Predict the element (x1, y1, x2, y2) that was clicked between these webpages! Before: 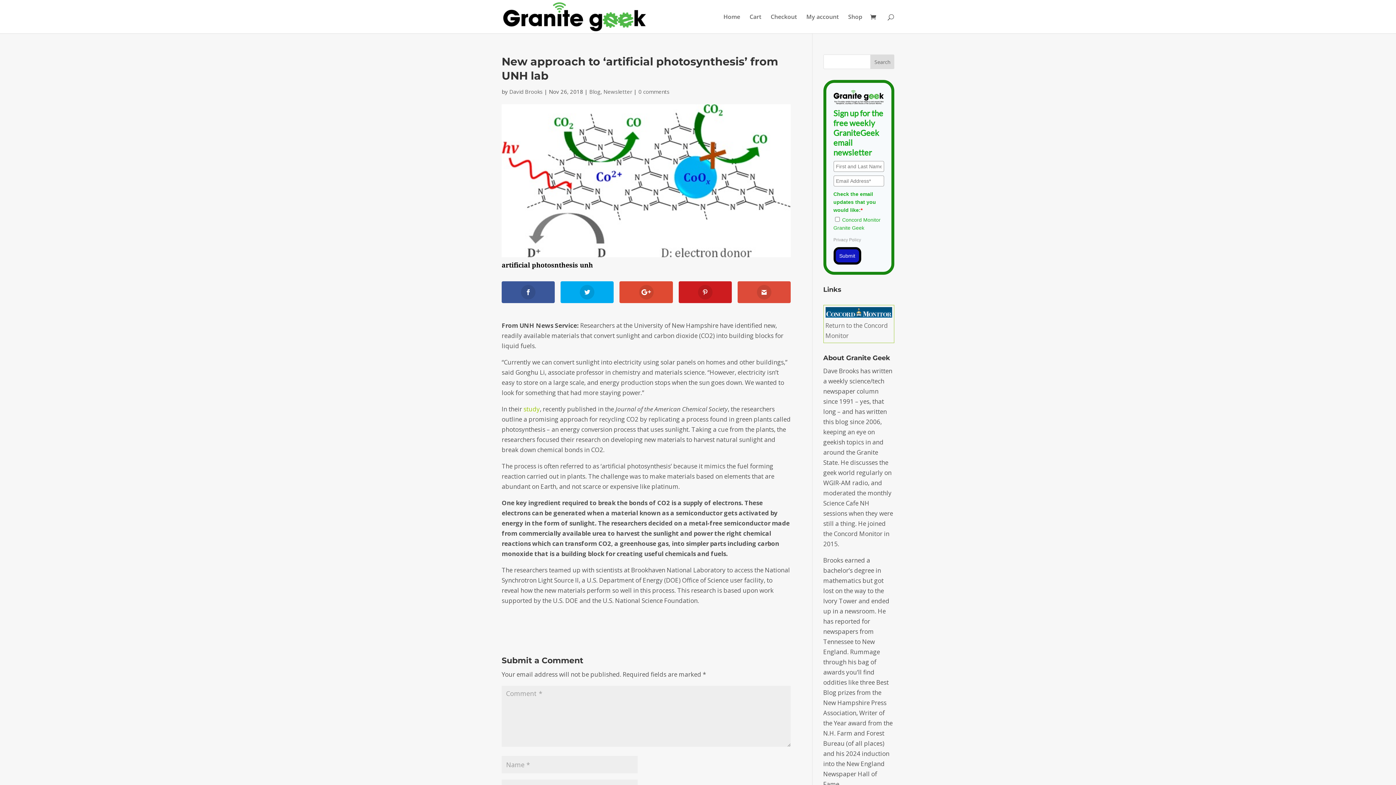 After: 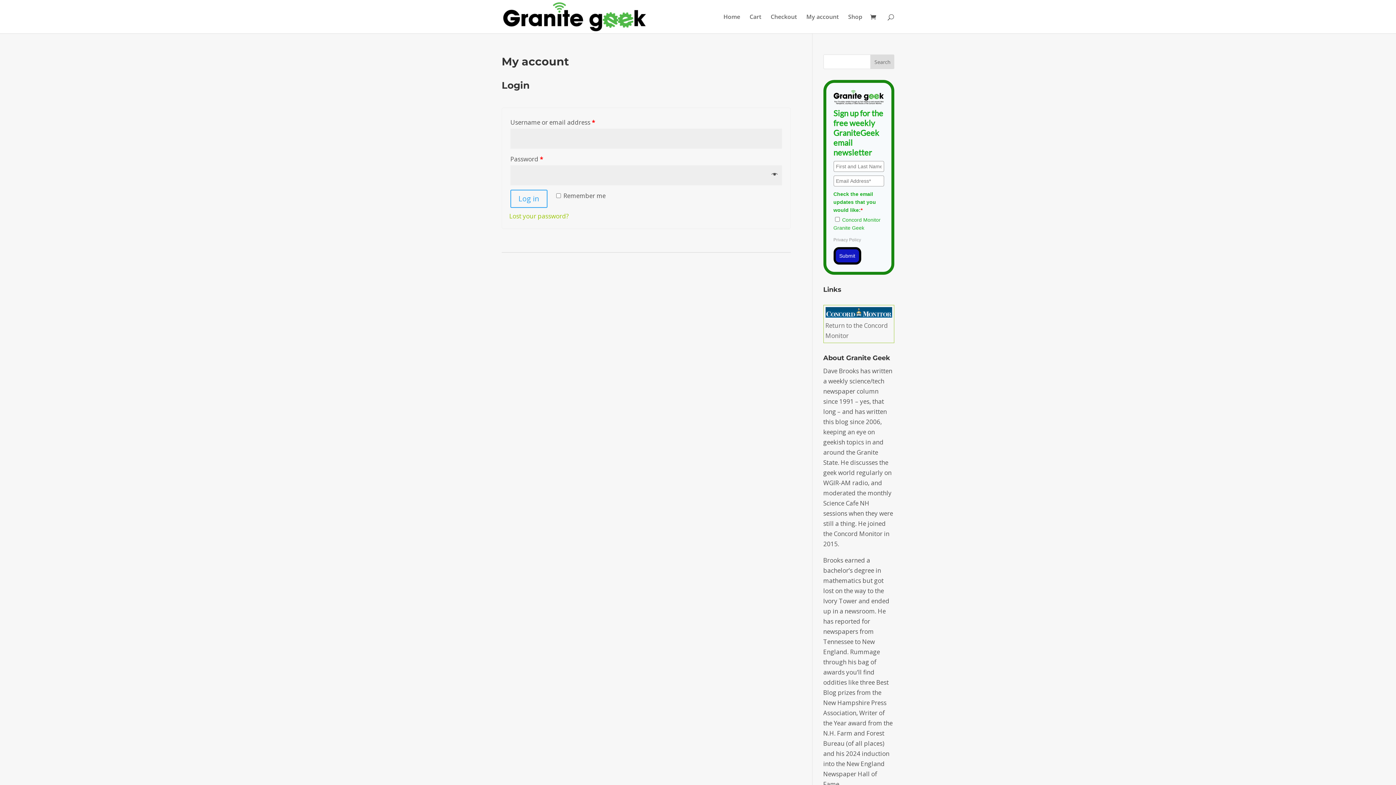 Action: label: My account bbox: (806, 14, 838, 33)